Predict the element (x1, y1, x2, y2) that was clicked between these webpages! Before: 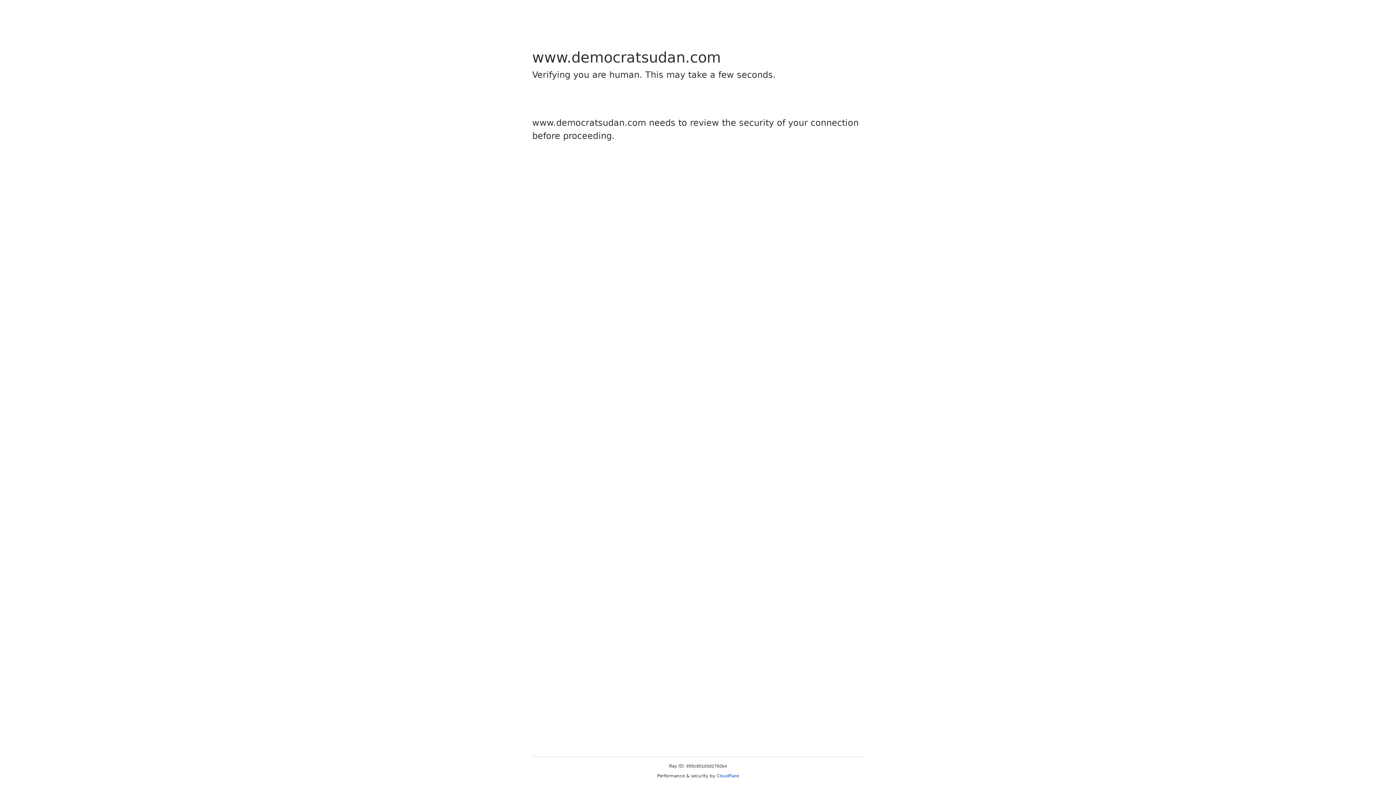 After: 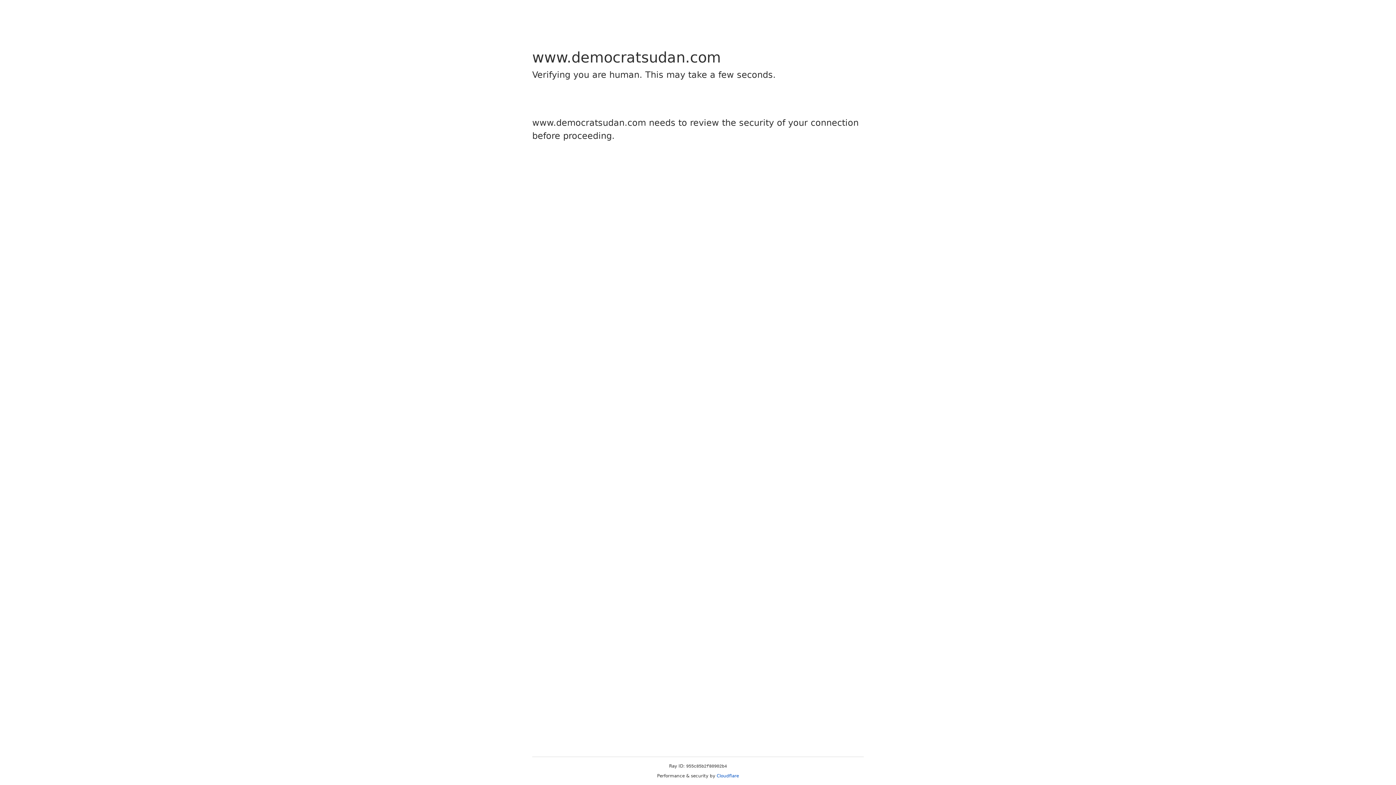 Action: label: Cloudflare bbox: (716, 773, 739, 778)